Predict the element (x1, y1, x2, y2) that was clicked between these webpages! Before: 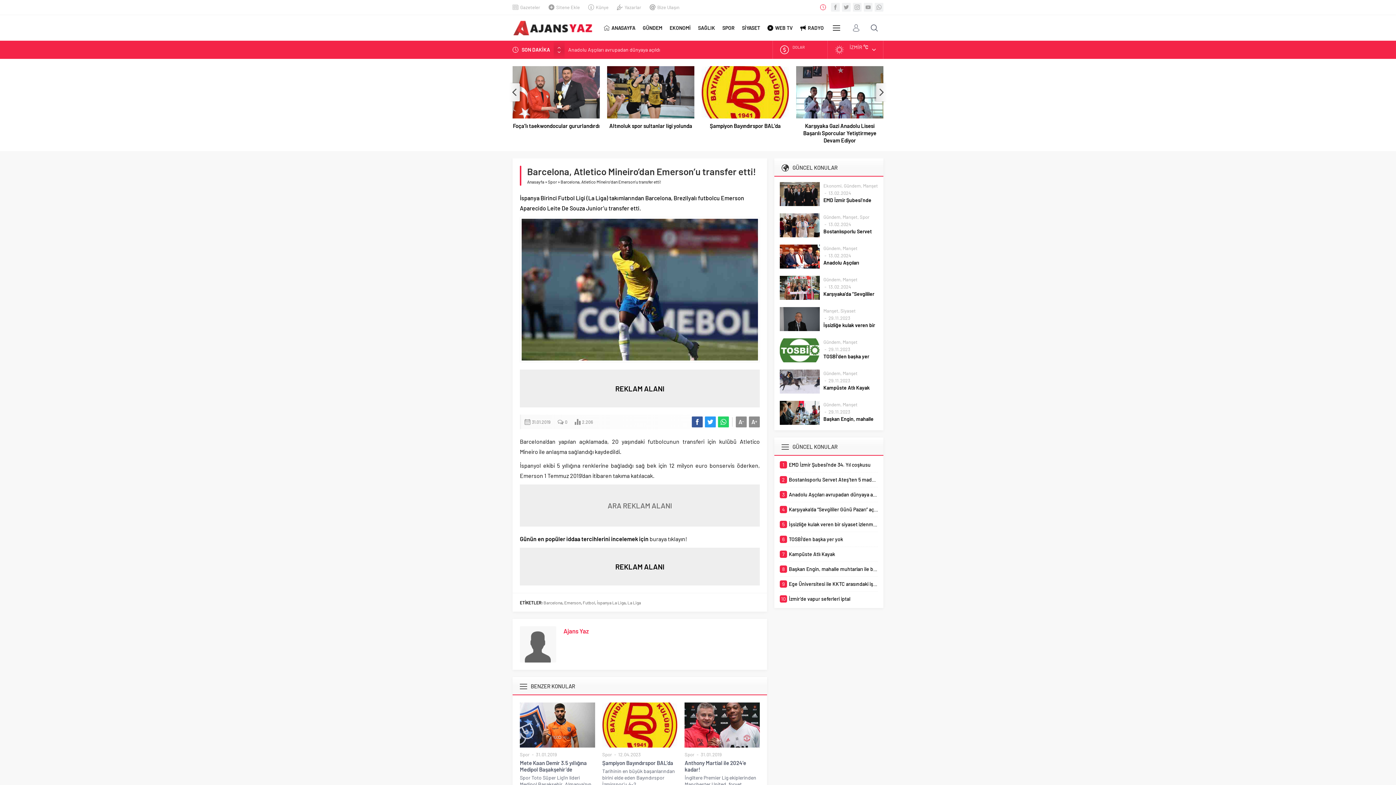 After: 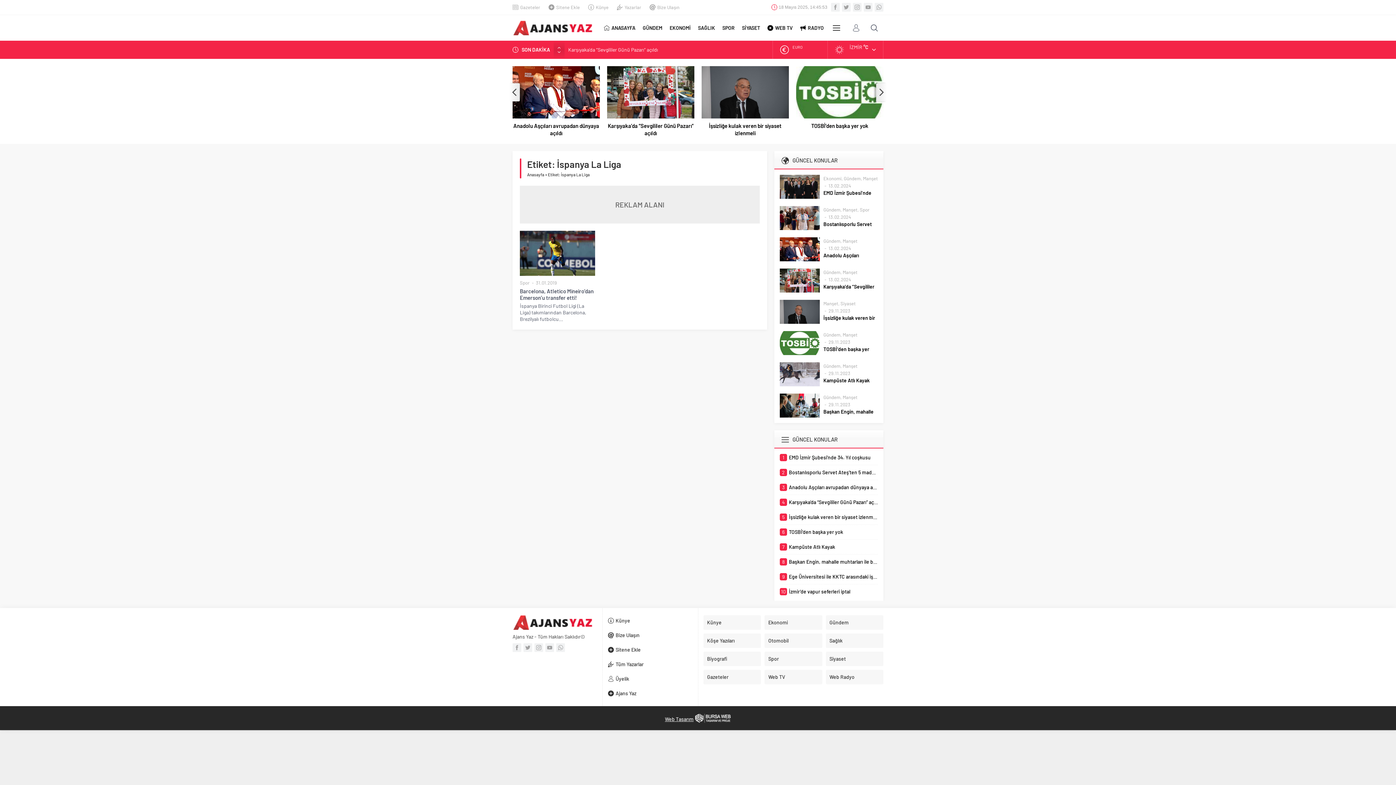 Action: label: İspanya La Liga bbox: (597, 600, 625, 605)